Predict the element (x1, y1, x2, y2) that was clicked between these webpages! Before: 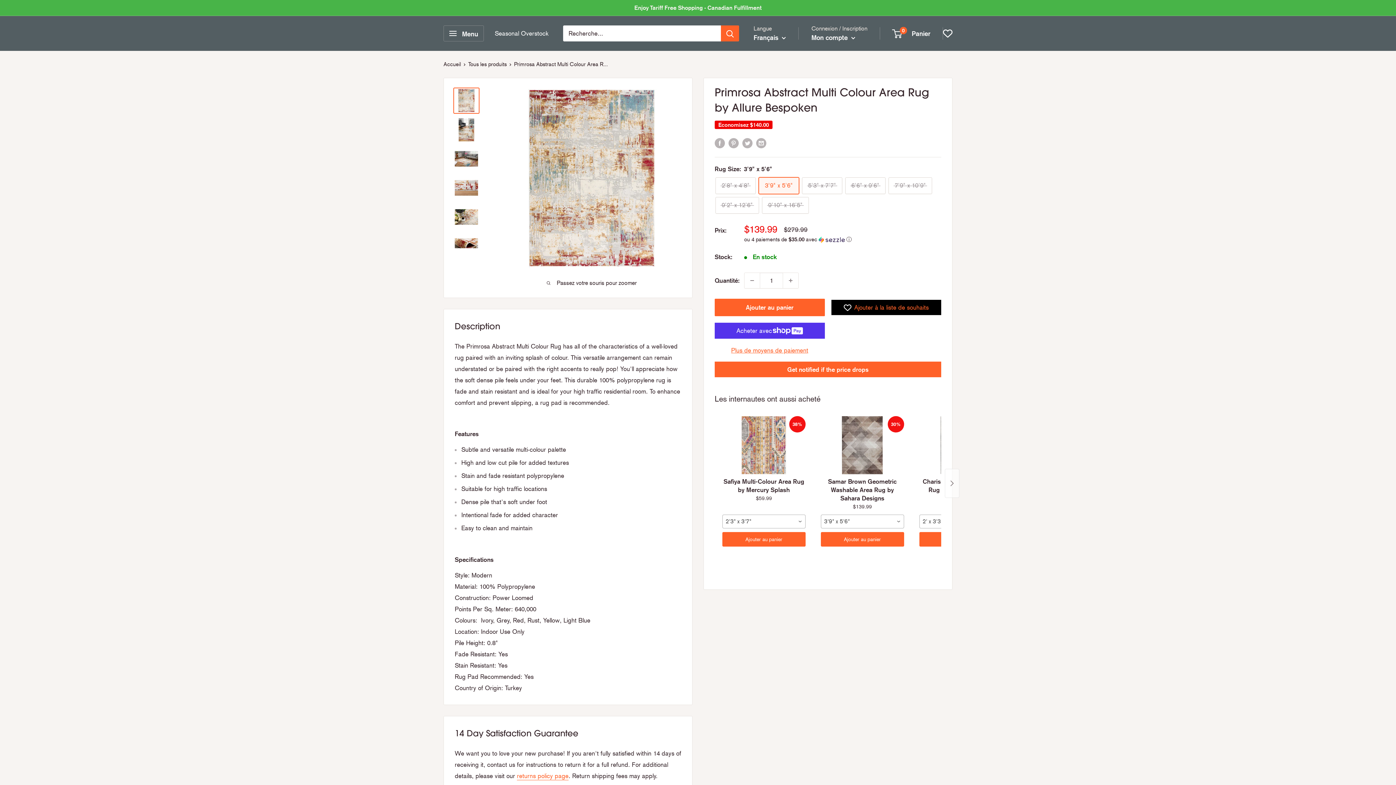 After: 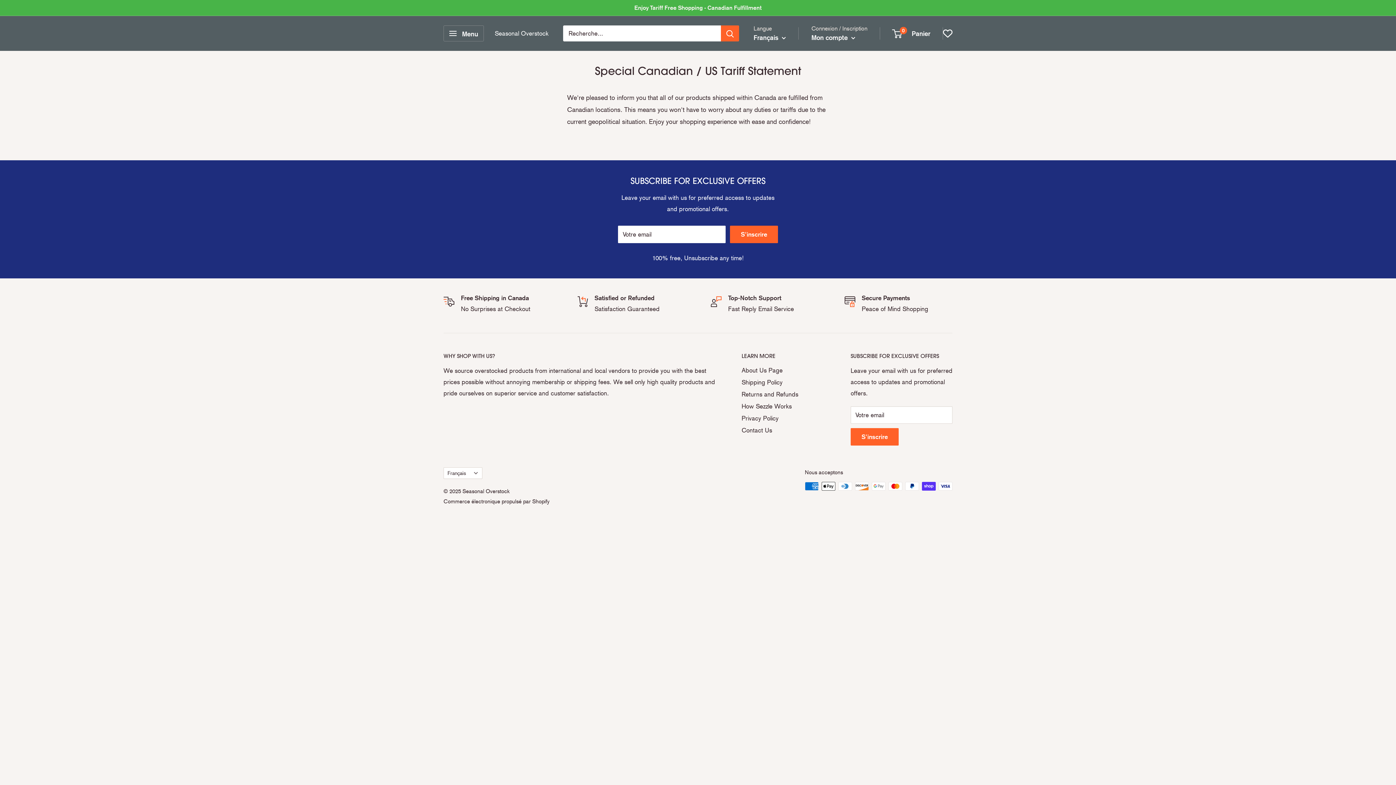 Action: bbox: (634, 0, 761, 15) label: Enjoy Tariff Free Shopping - Canadian Fulfillment